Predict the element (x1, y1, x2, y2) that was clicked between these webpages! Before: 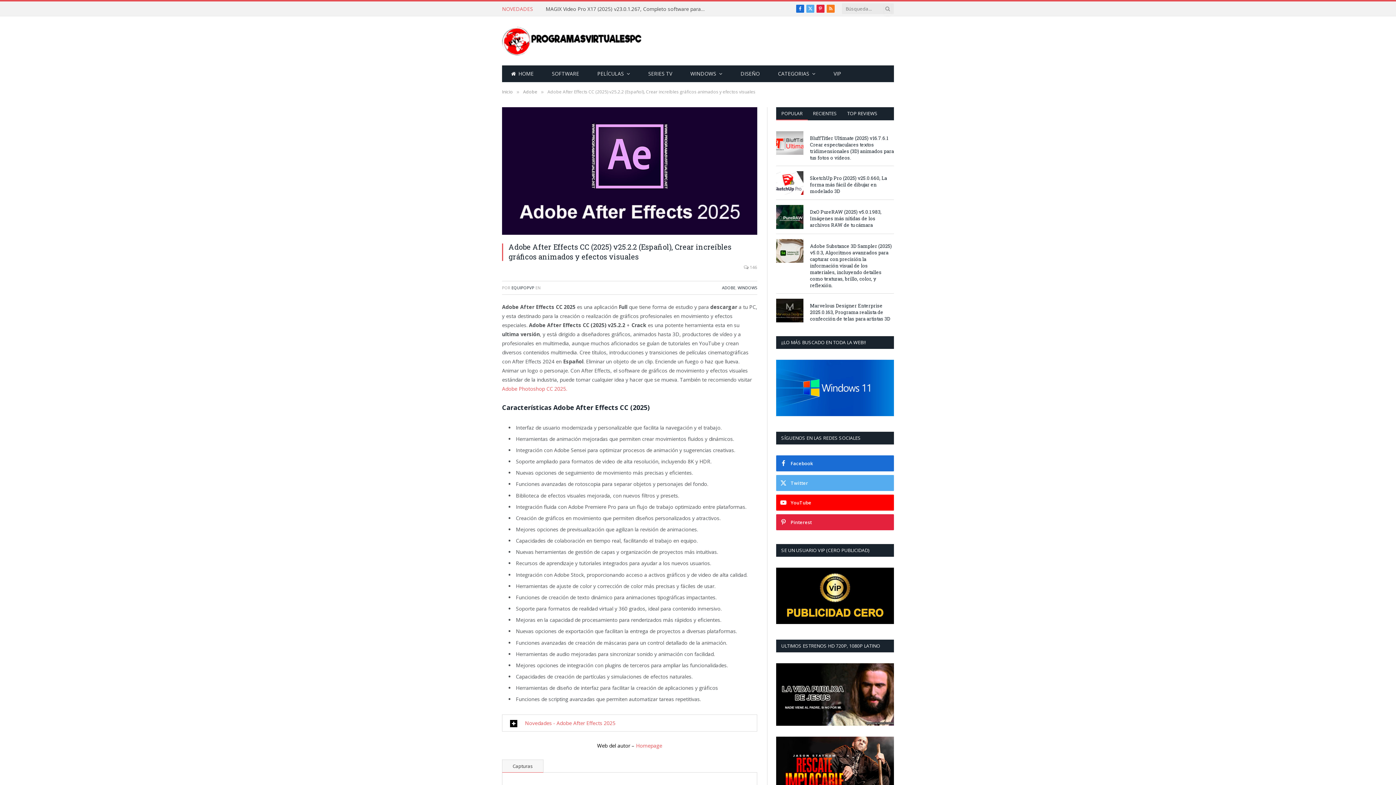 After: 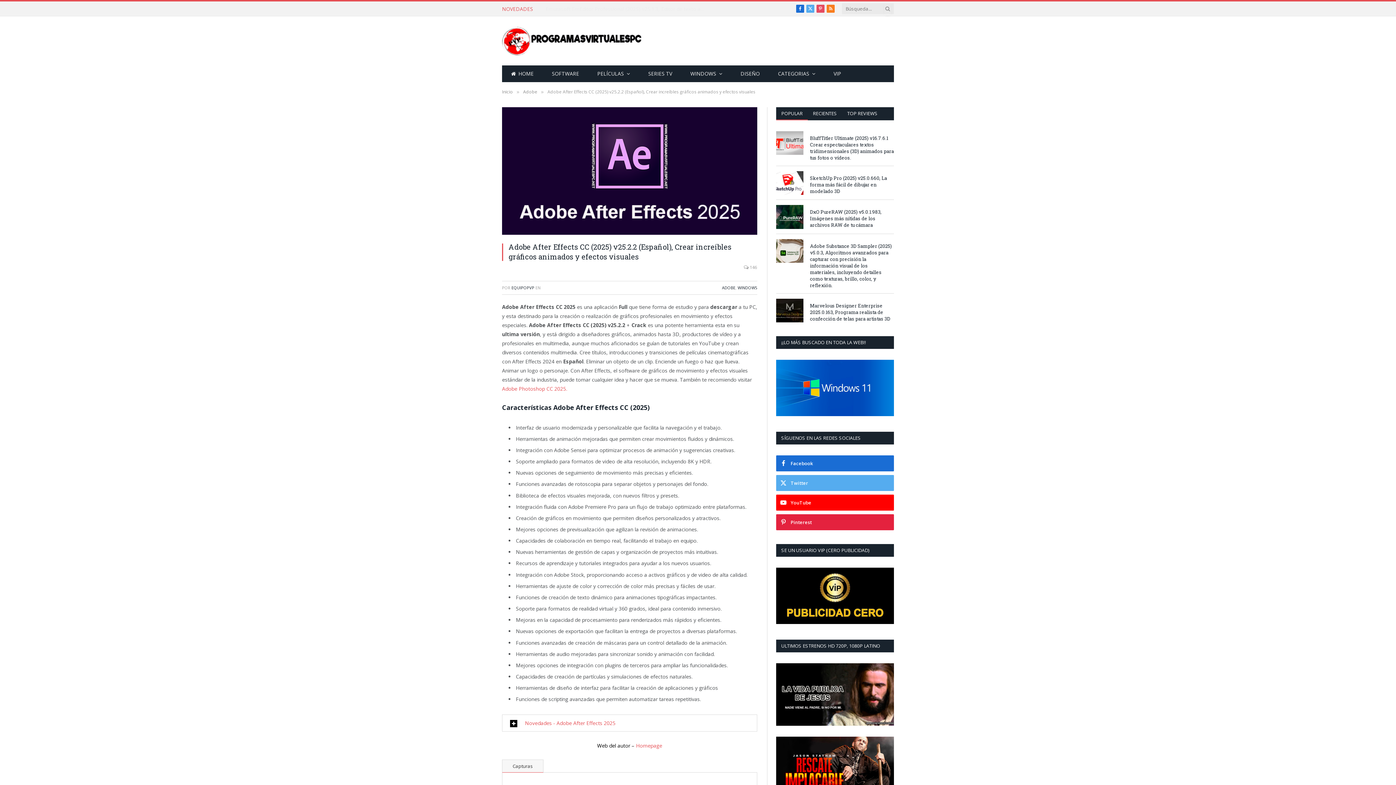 Action: bbox: (816, 4, 824, 12) label: Pinterest